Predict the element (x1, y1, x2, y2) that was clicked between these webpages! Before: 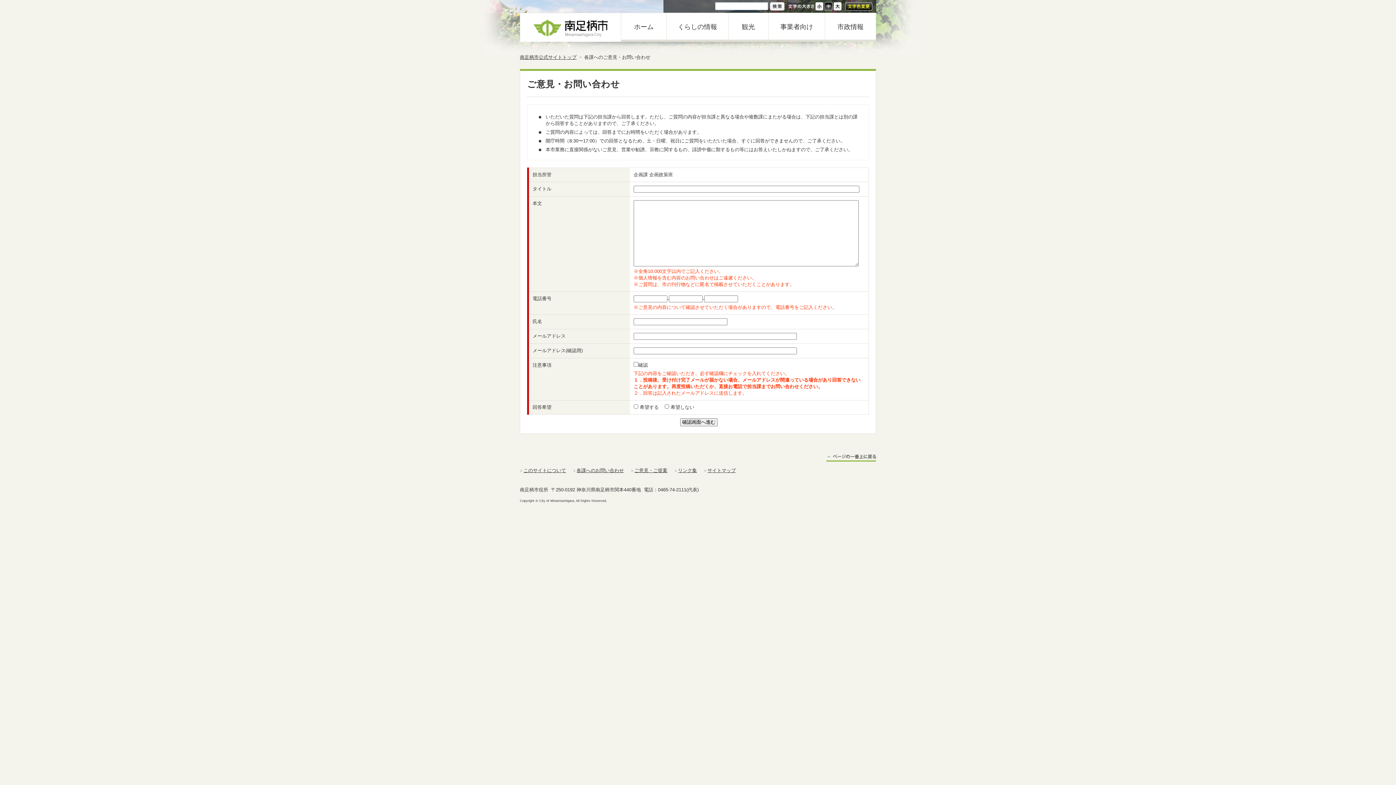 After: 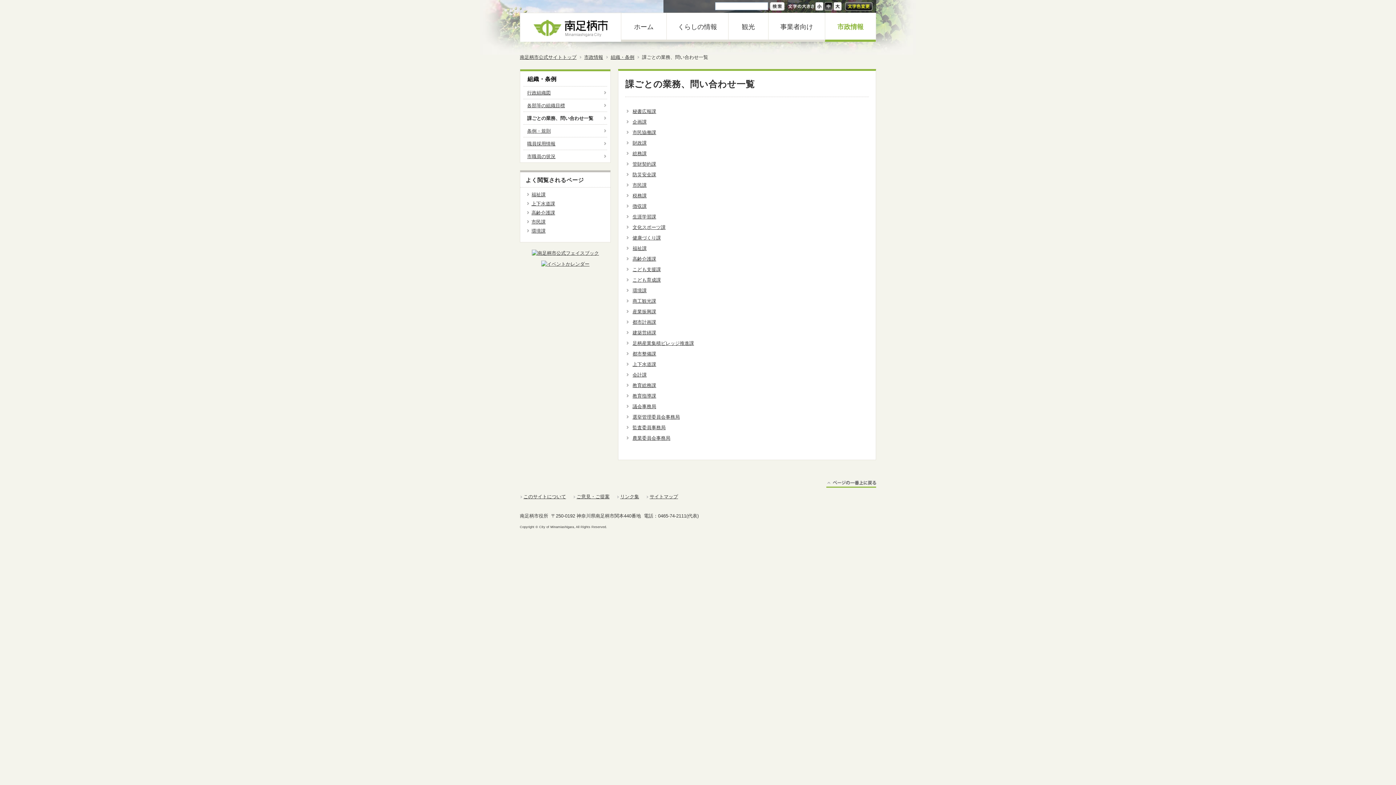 Action: label: 各課へのお問い合わせ bbox: (573, 467, 624, 474)